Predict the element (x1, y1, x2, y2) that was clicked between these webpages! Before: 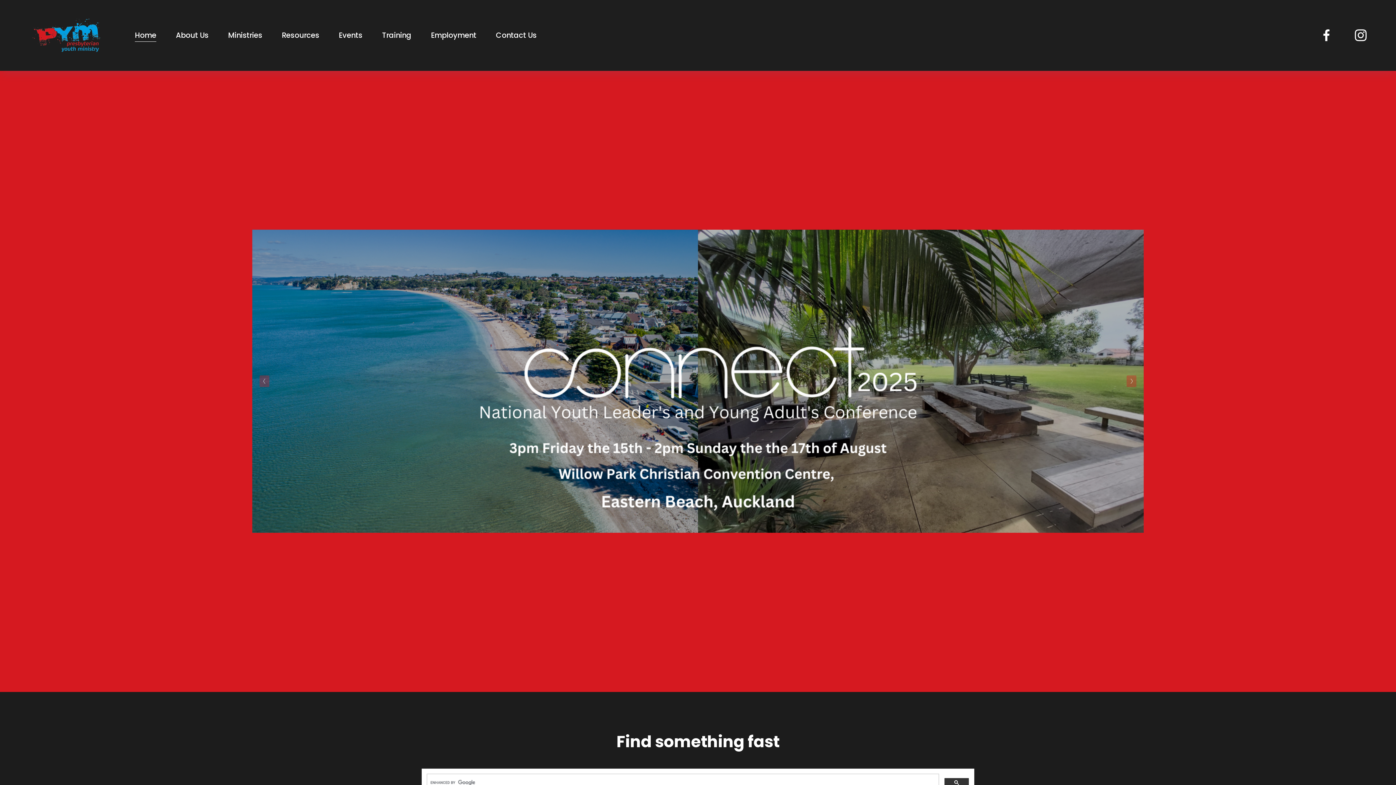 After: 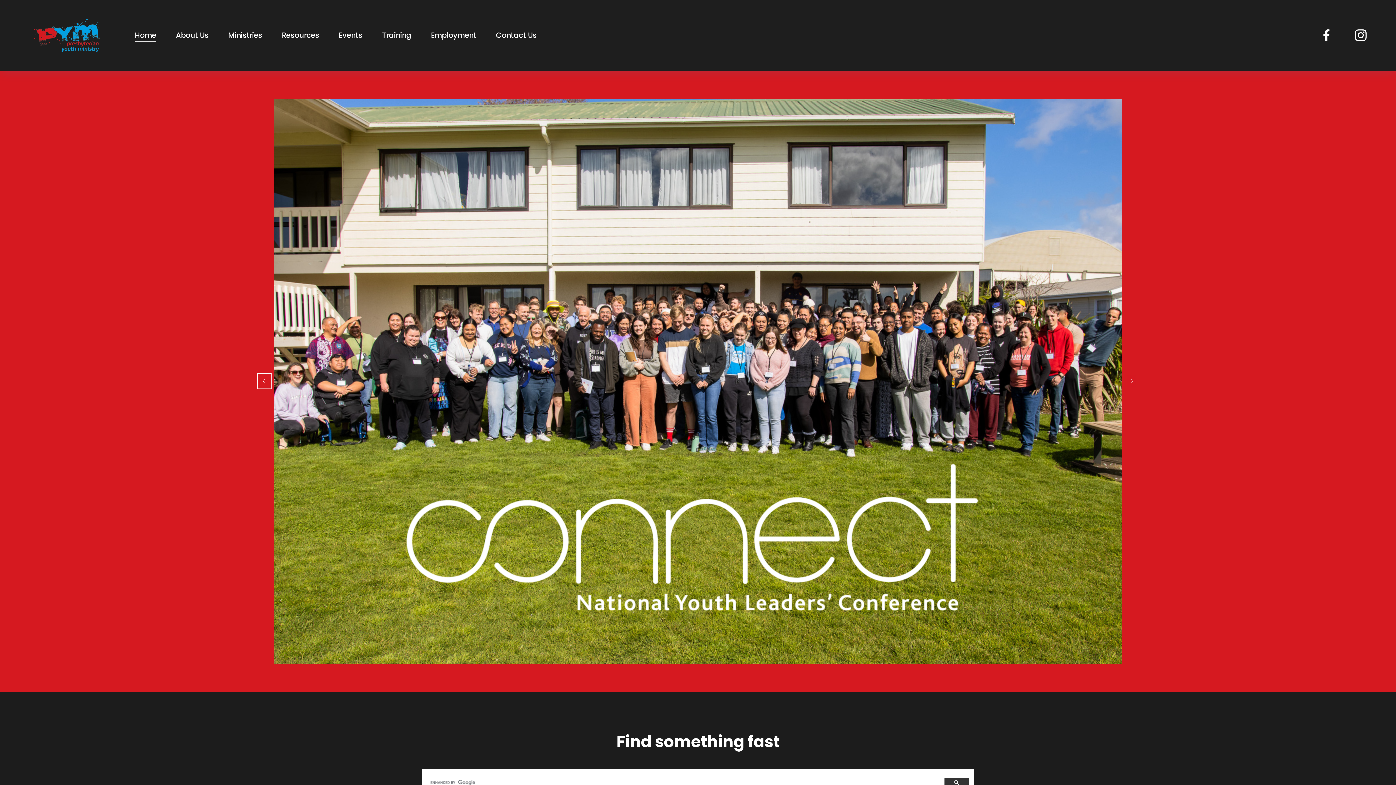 Action: label: Previous Slide bbox: (259, 375, 269, 387)